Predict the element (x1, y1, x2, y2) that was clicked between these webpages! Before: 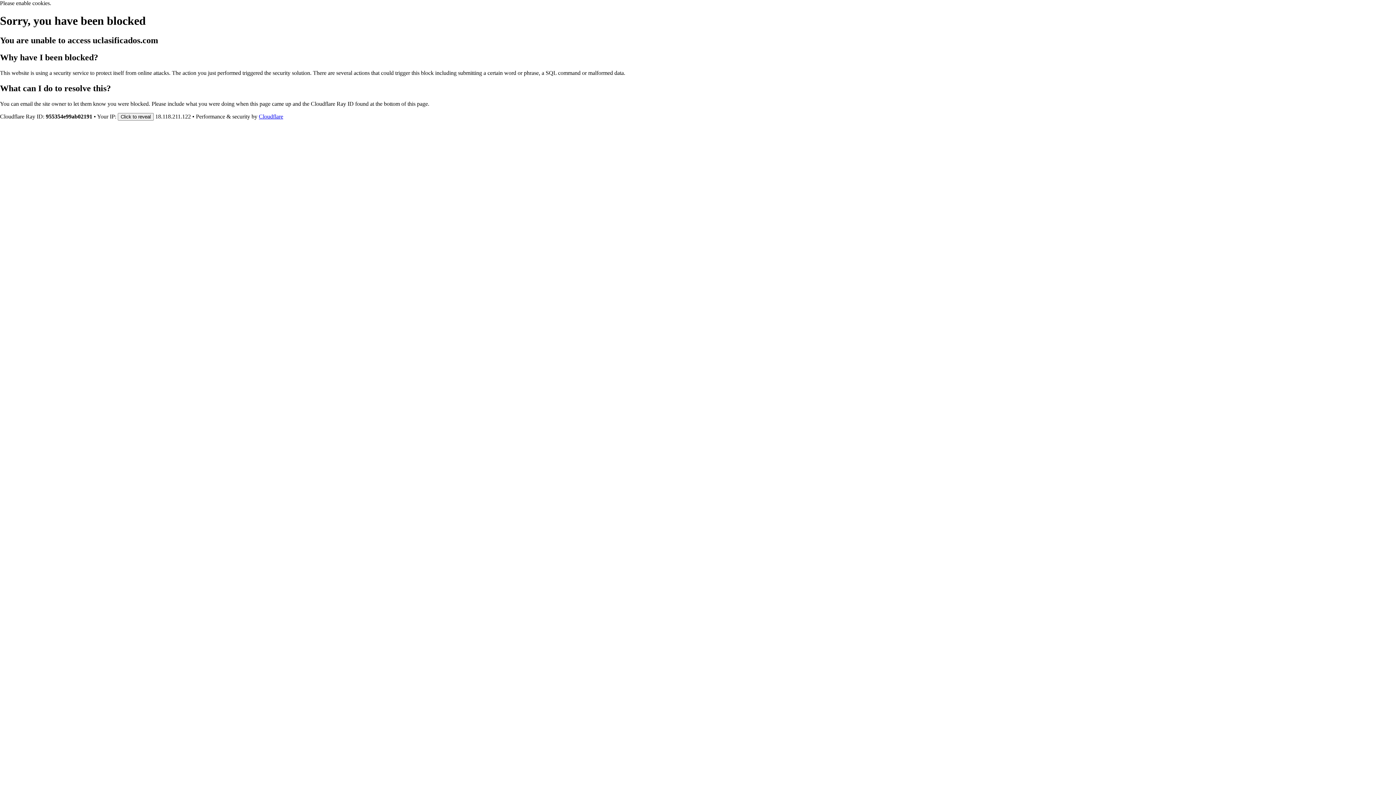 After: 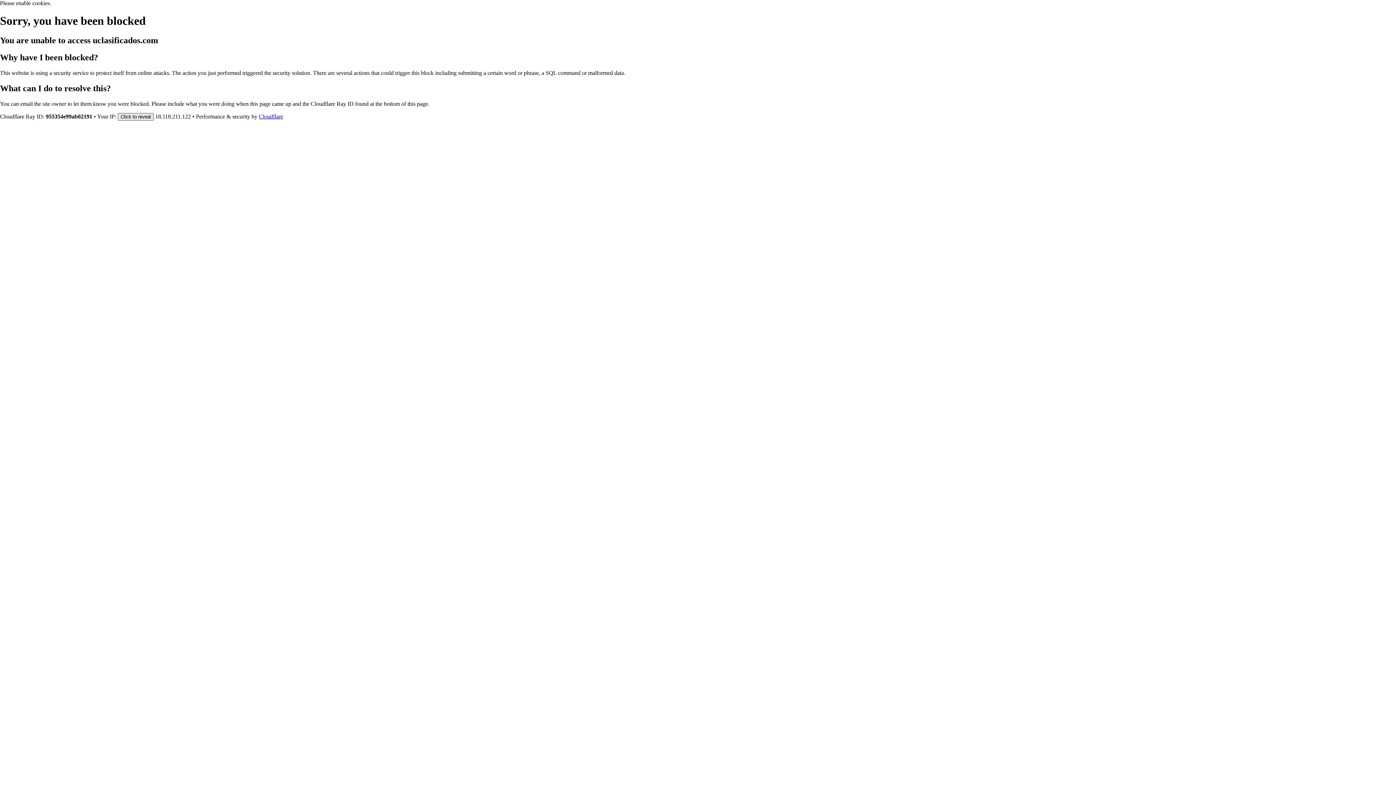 Action: bbox: (117, 112, 153, 120) label: Click to reveal